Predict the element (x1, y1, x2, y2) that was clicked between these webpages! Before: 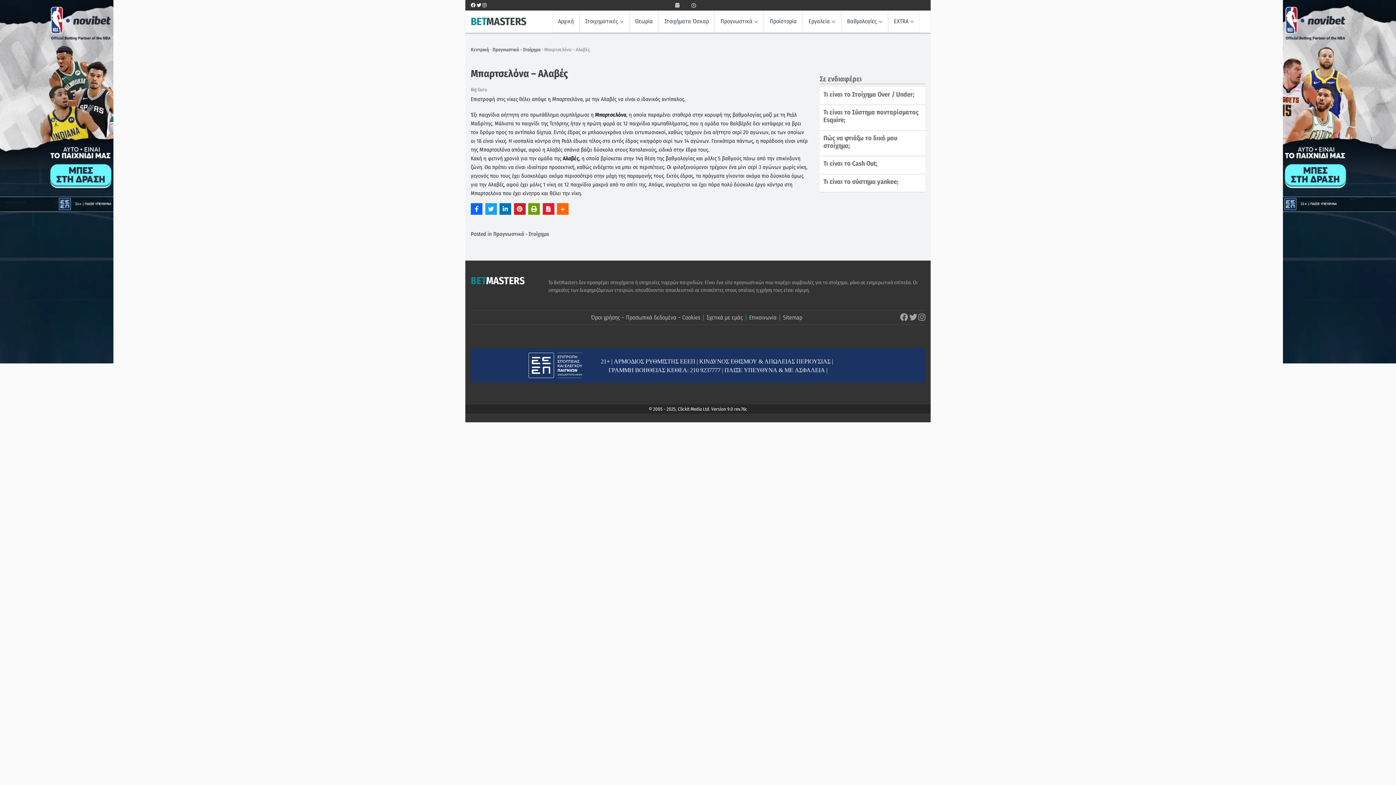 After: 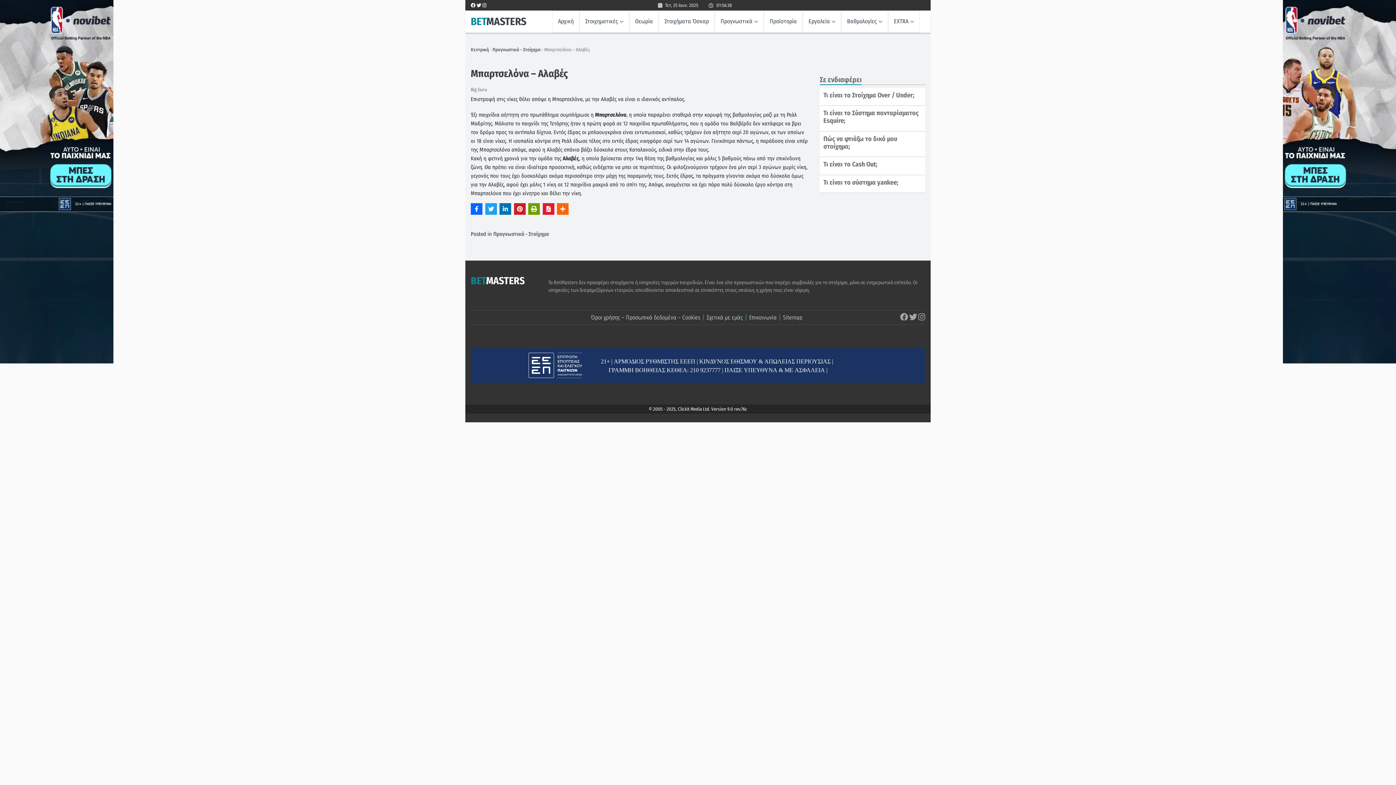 Action: bbox: (900, 312, 908, 322)